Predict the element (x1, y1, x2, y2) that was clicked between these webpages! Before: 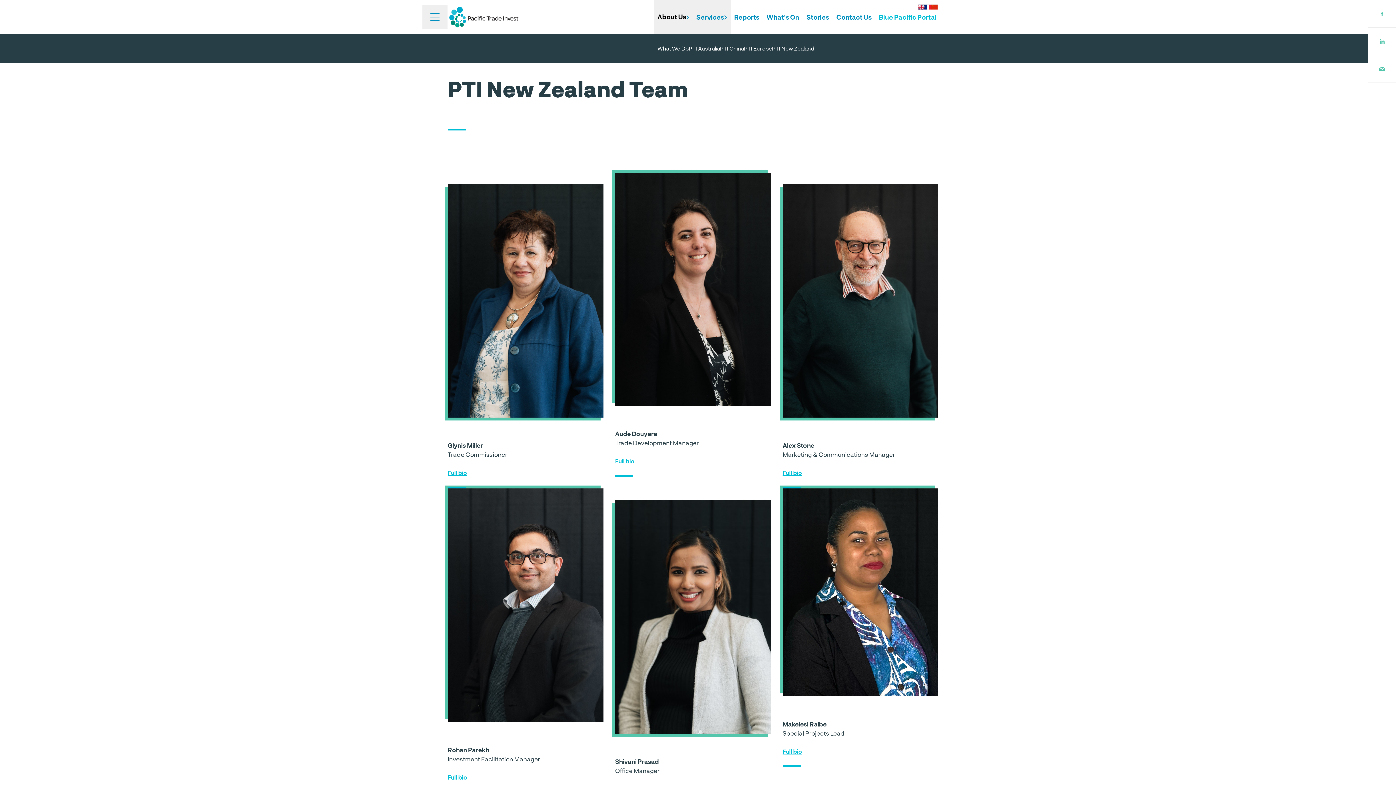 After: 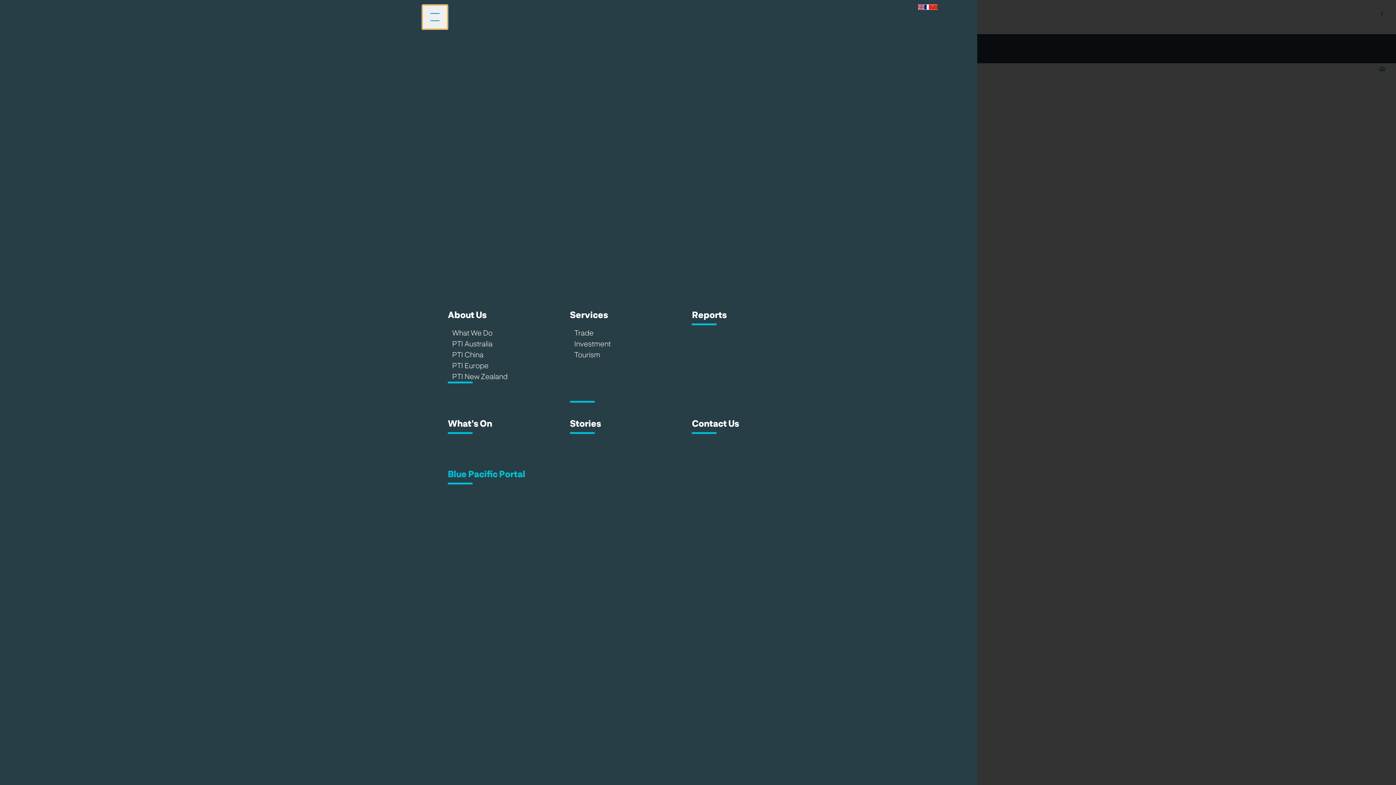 Action: bbox: (422, 5, 447, 28)